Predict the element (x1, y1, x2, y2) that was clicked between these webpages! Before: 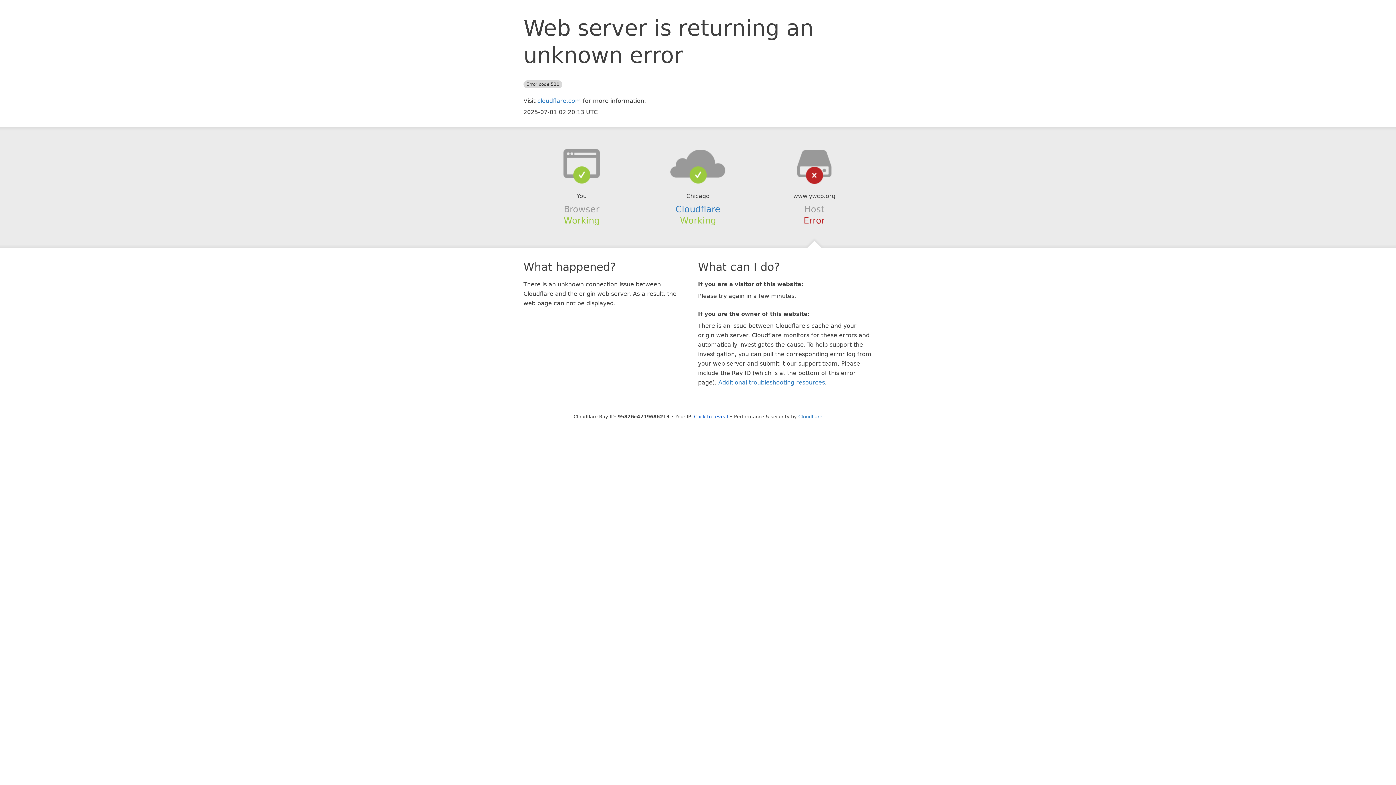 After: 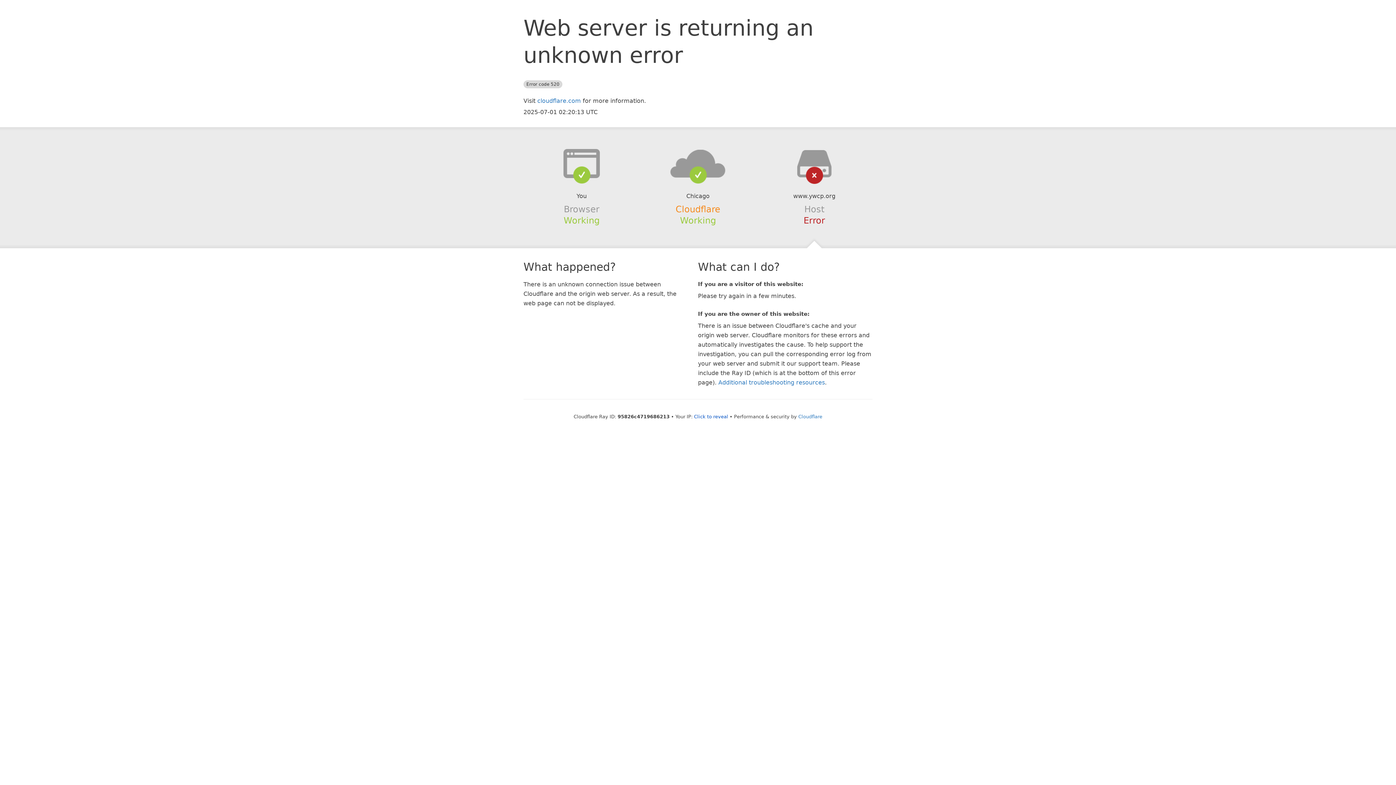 Action: label: Cloudflare bbox: (675, 204, 720, 214)